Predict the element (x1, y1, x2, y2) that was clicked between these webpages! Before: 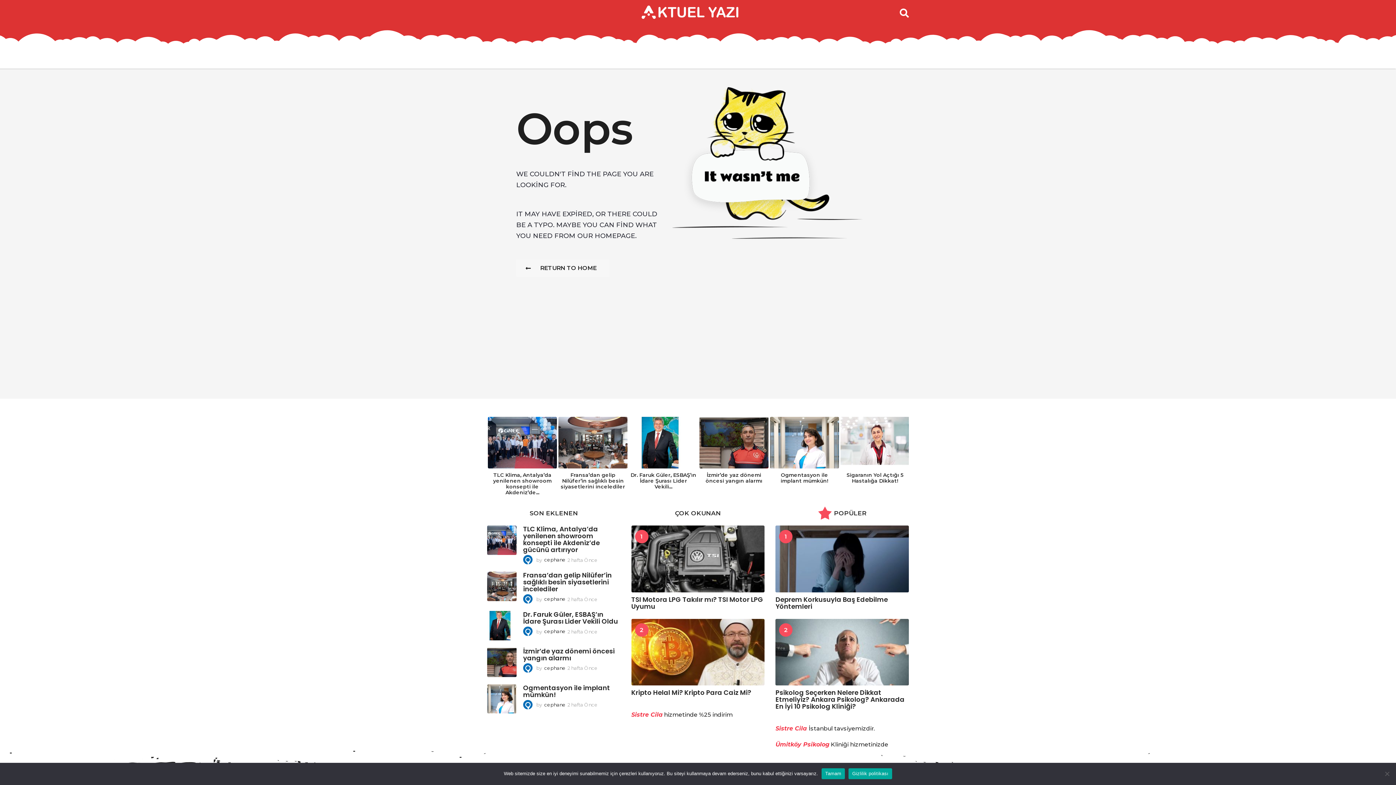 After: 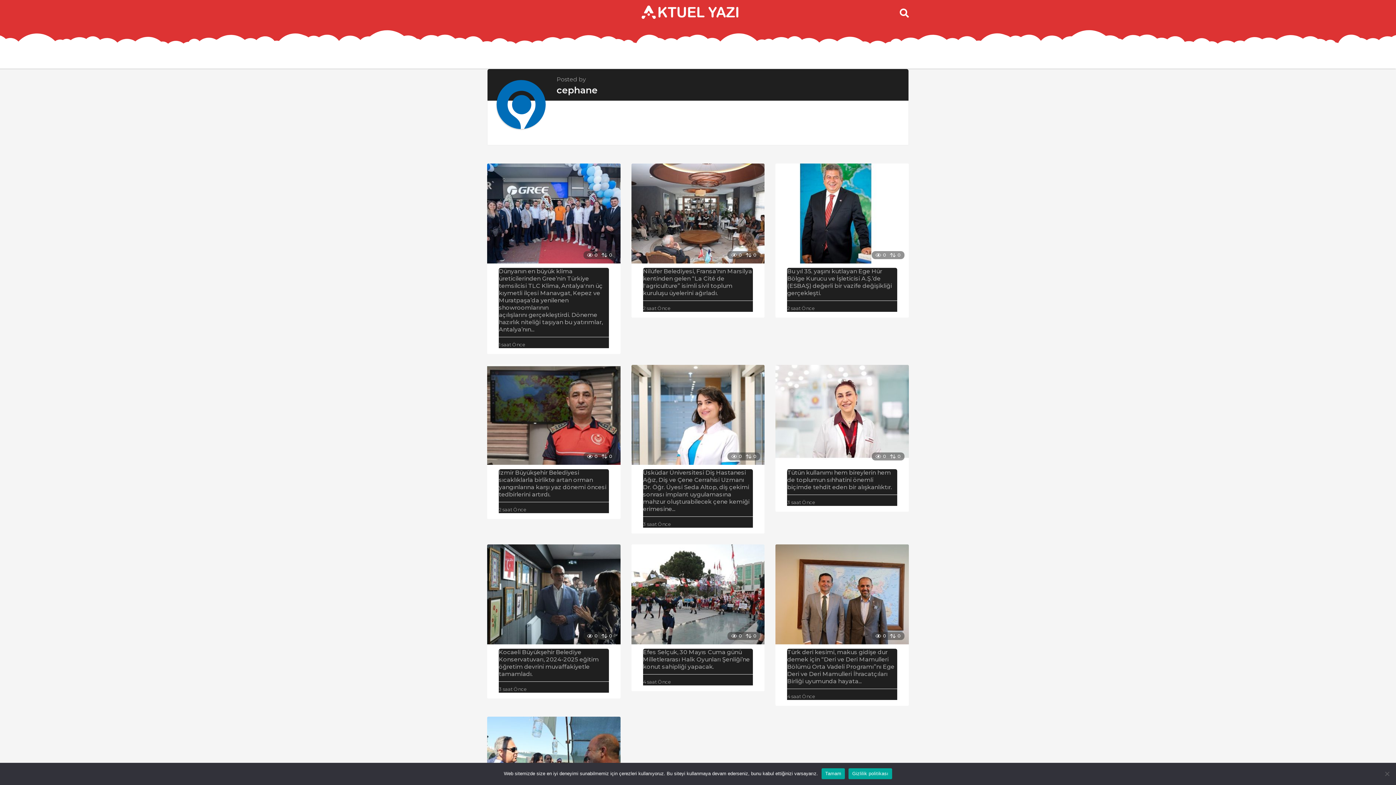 Action: bbox: (544, 702, 565, 707) label: cephane